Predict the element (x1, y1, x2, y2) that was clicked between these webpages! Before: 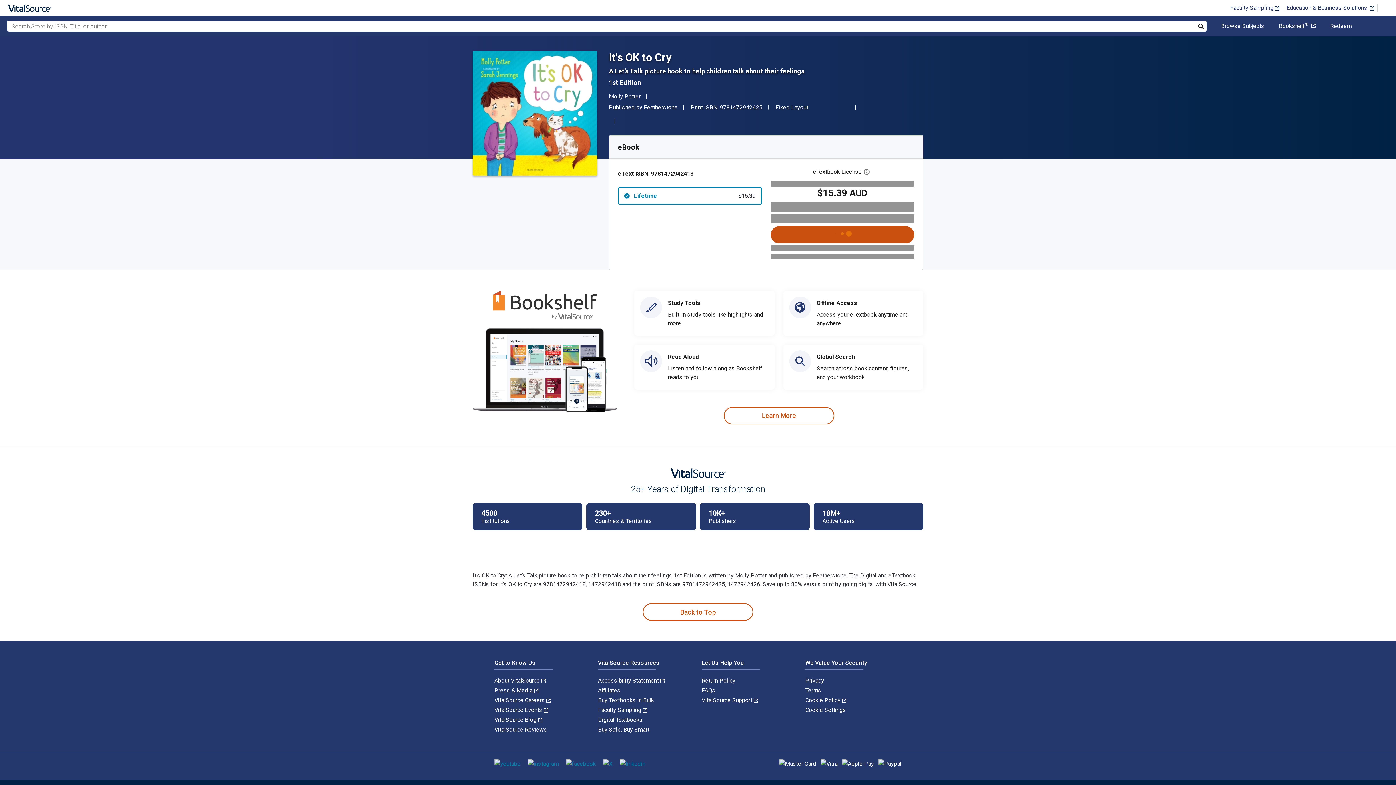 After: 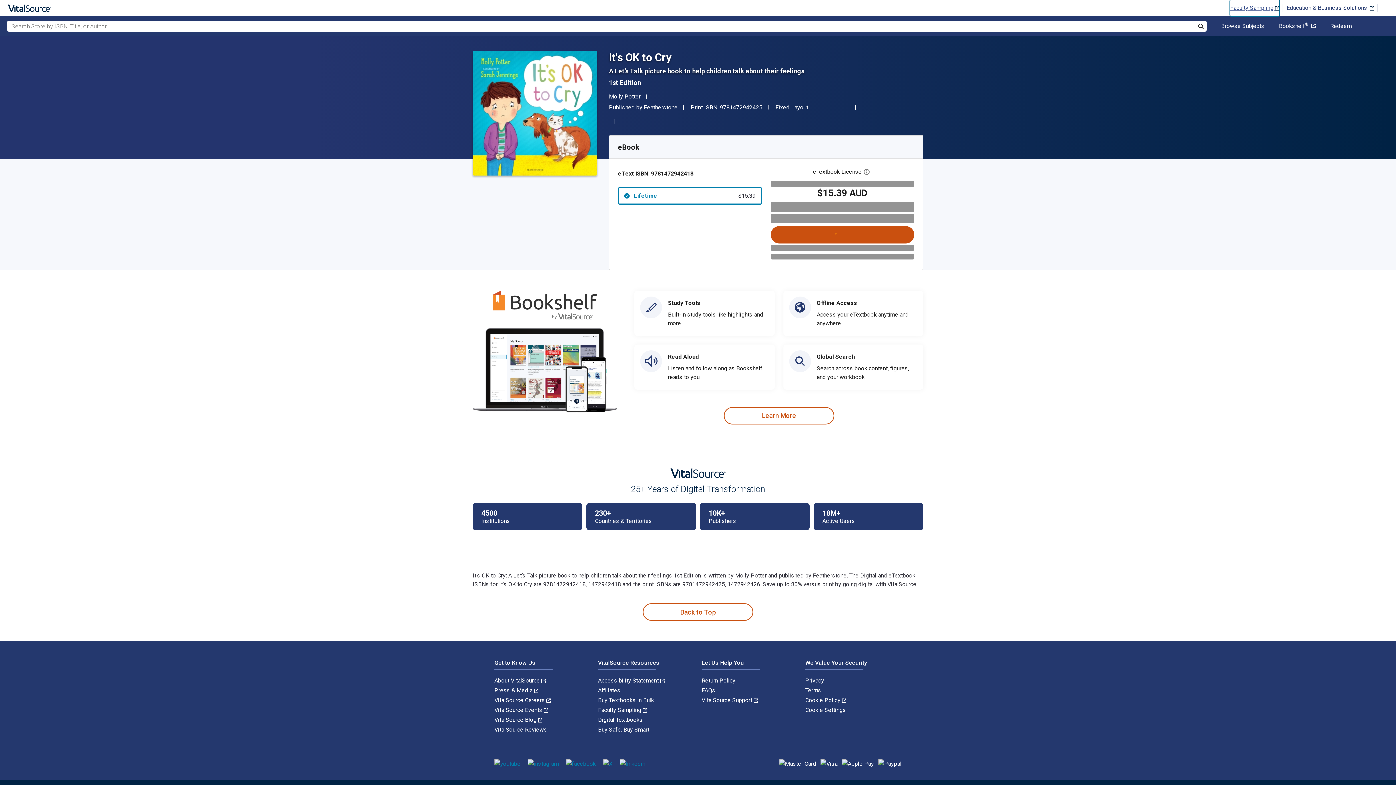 Action: label: Faculty Sampling  bbox: (1230, 0, 1279, 16)